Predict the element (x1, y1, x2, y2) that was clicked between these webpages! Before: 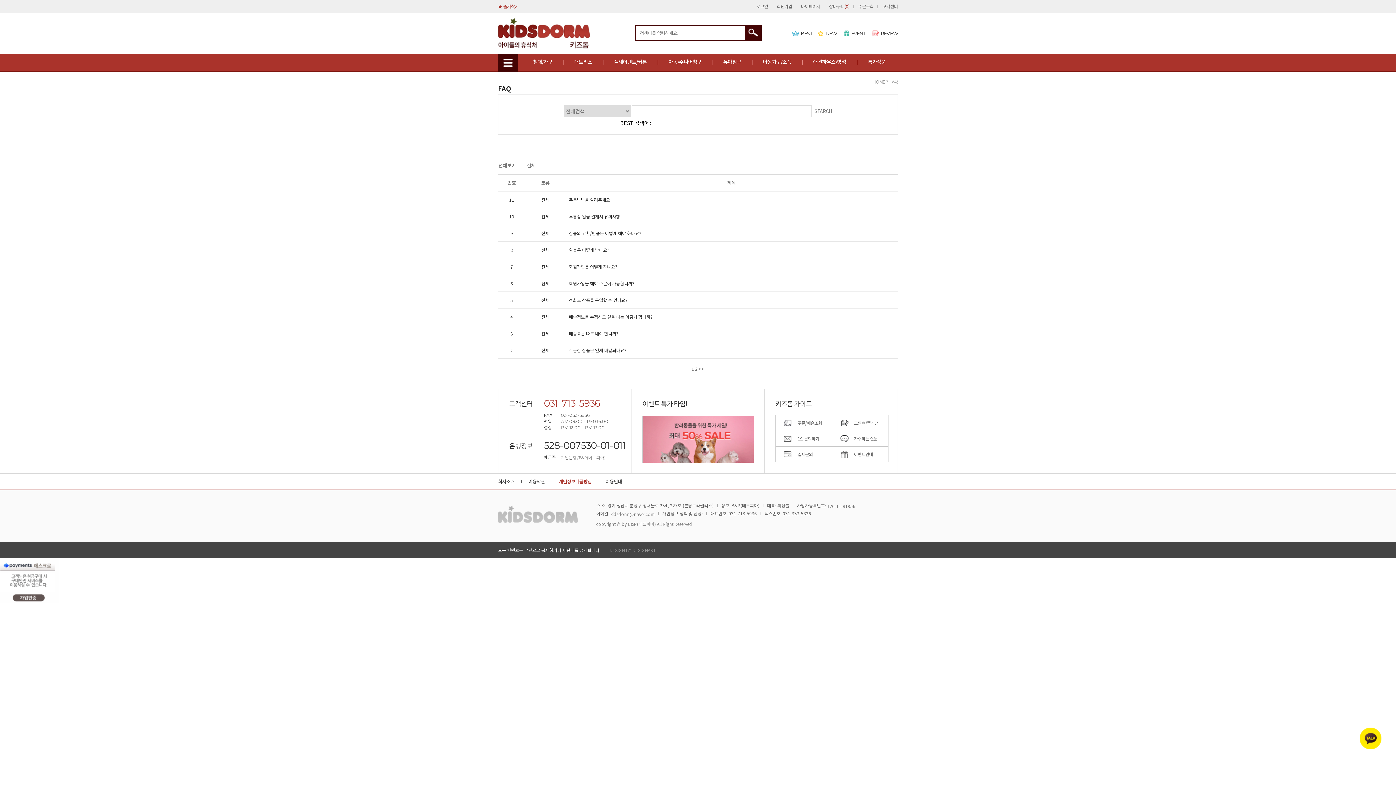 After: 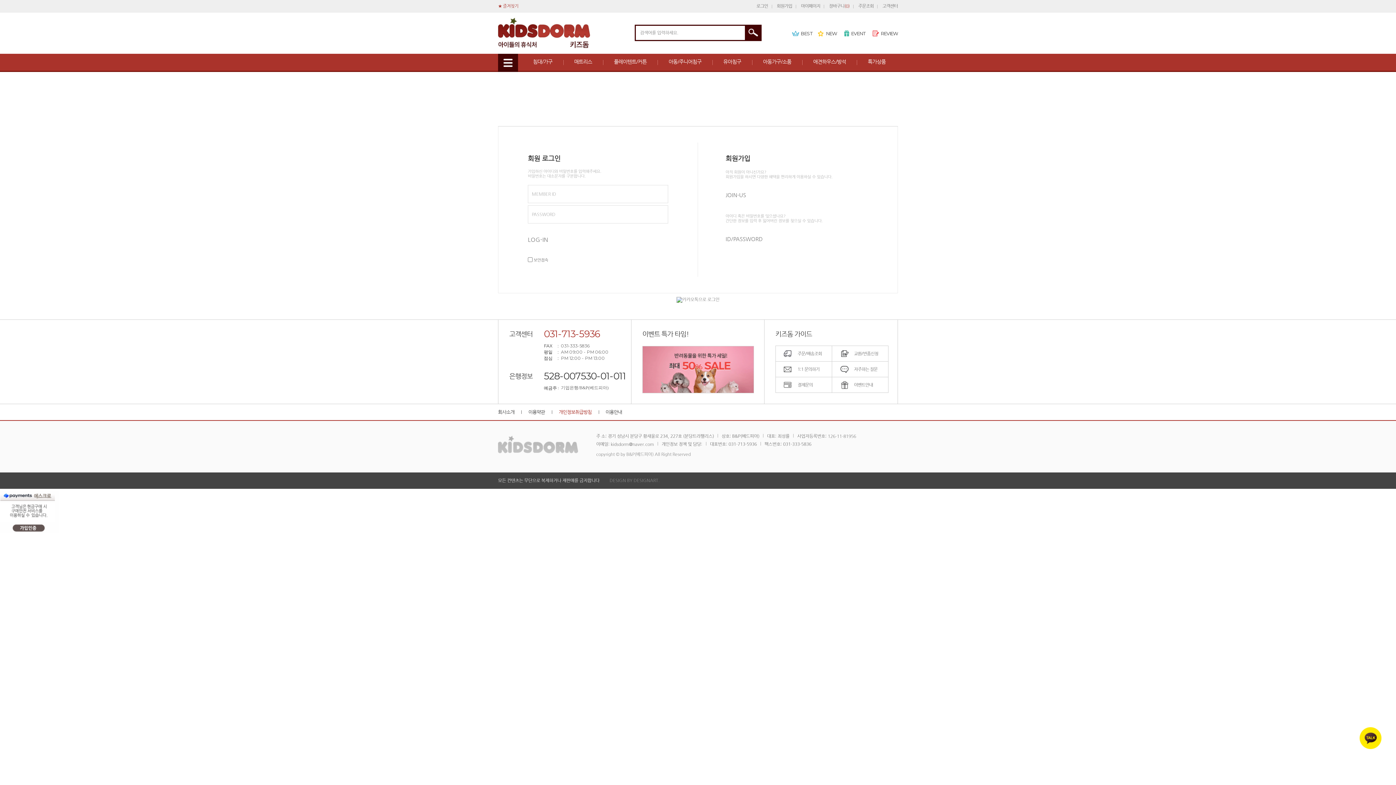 Action: label: 로그인 bbox: (756, 3, 768, 9)